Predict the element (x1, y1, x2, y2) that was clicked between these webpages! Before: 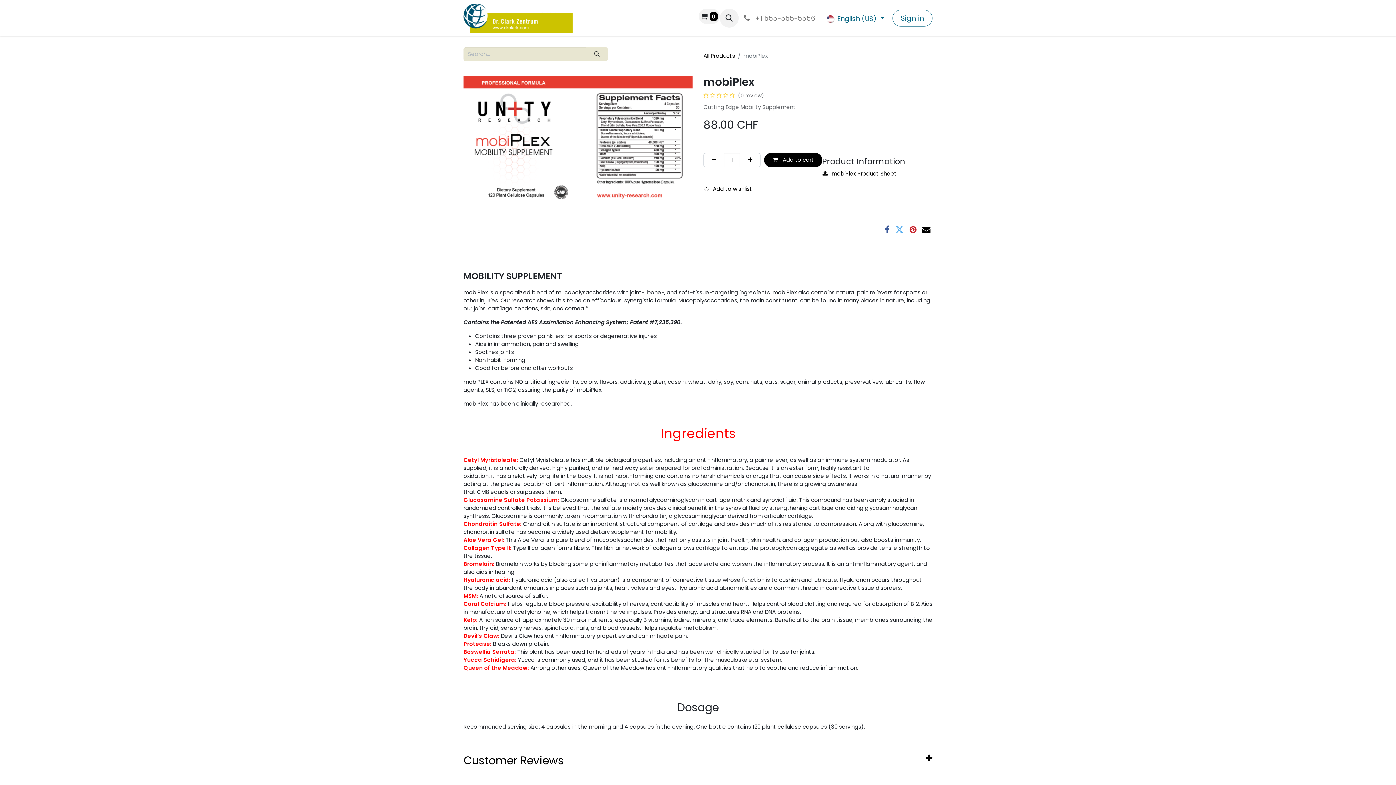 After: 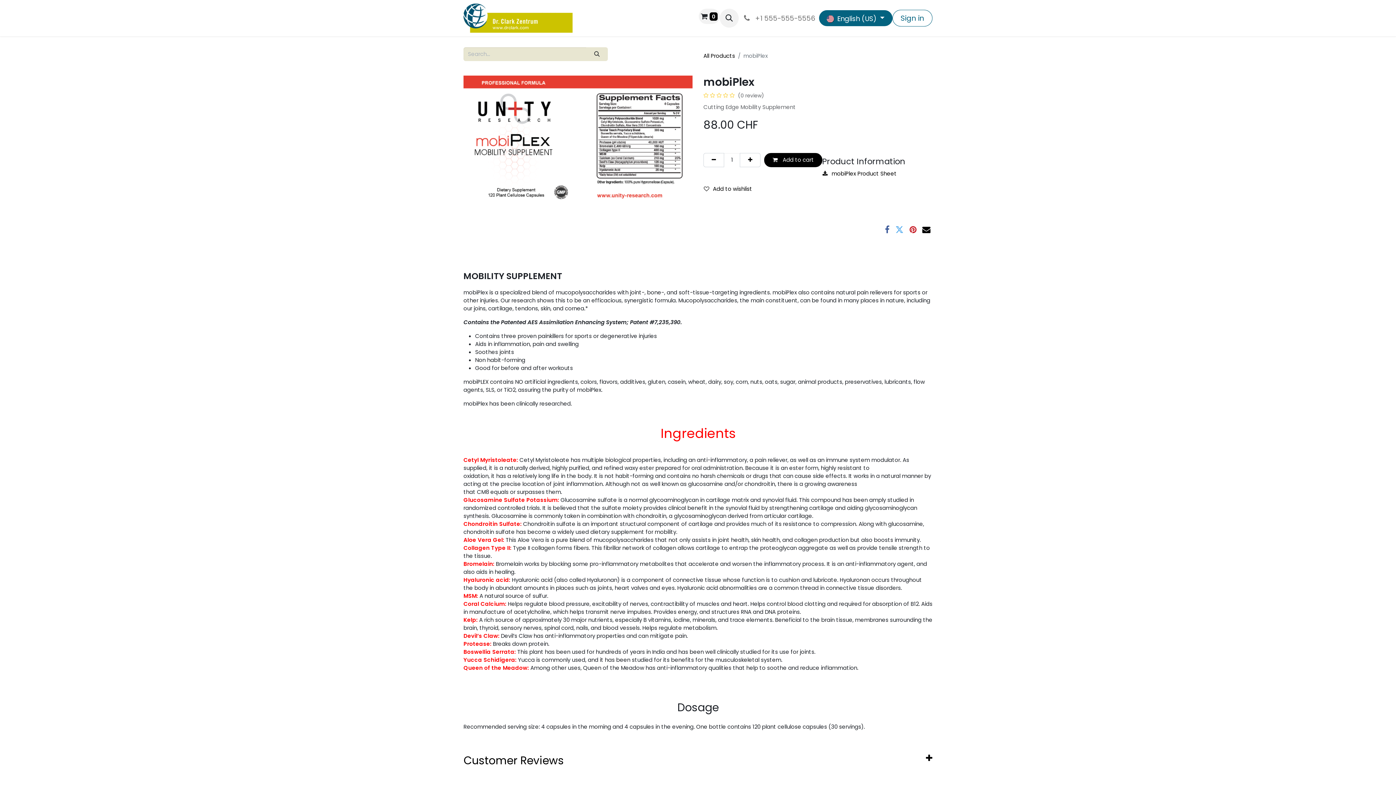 Action: label:  English (US)  bbox: (819, 10, 892, 26)